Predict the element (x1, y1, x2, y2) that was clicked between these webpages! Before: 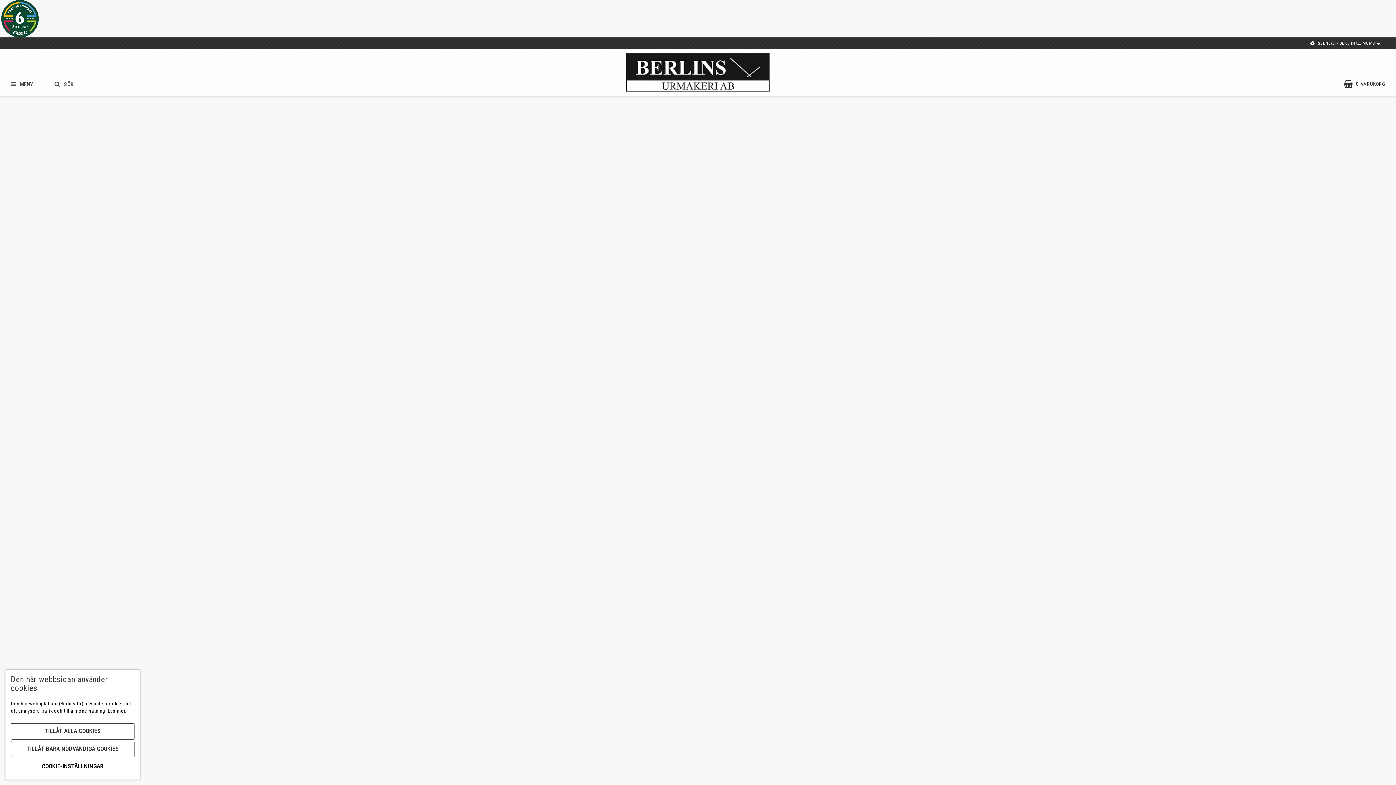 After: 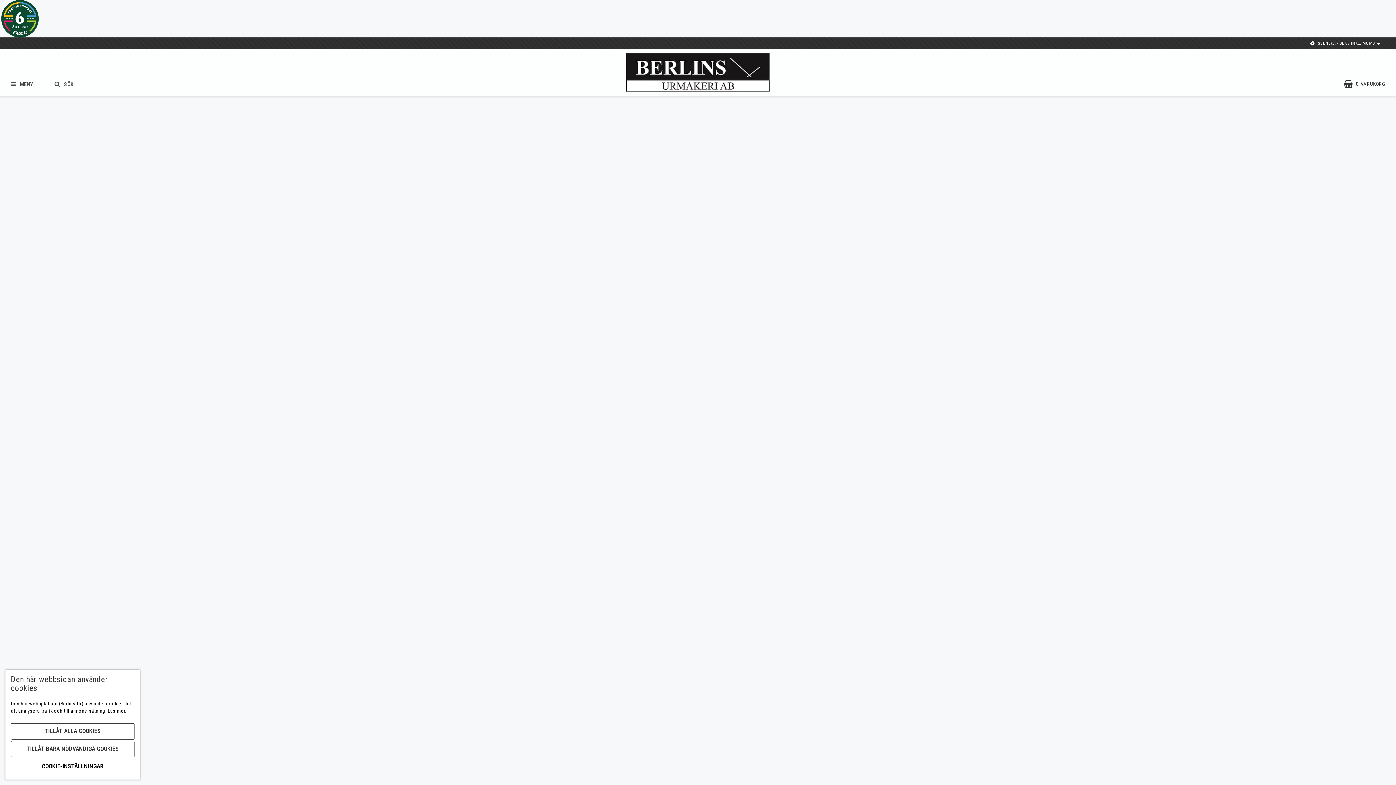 Action: bbox: (600, 53, 795, 92)